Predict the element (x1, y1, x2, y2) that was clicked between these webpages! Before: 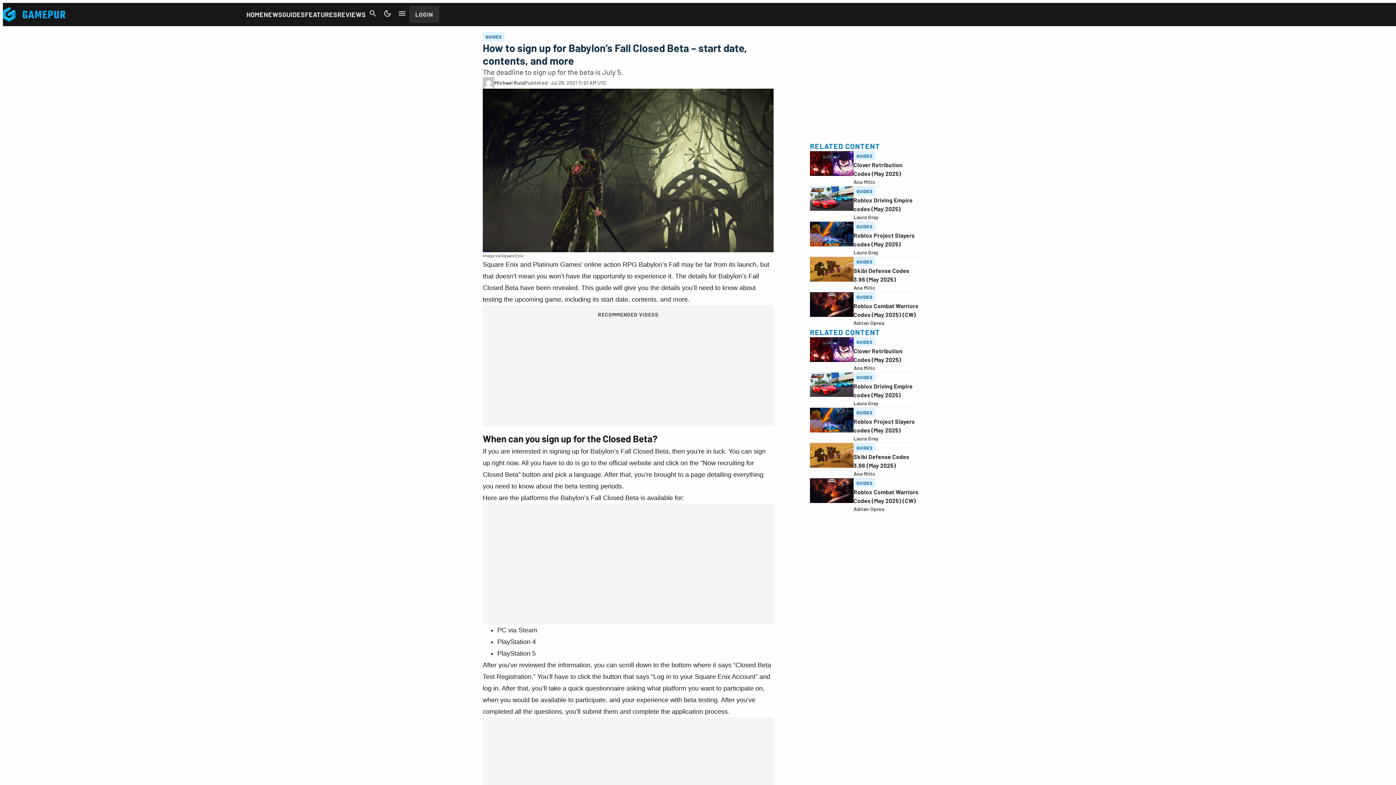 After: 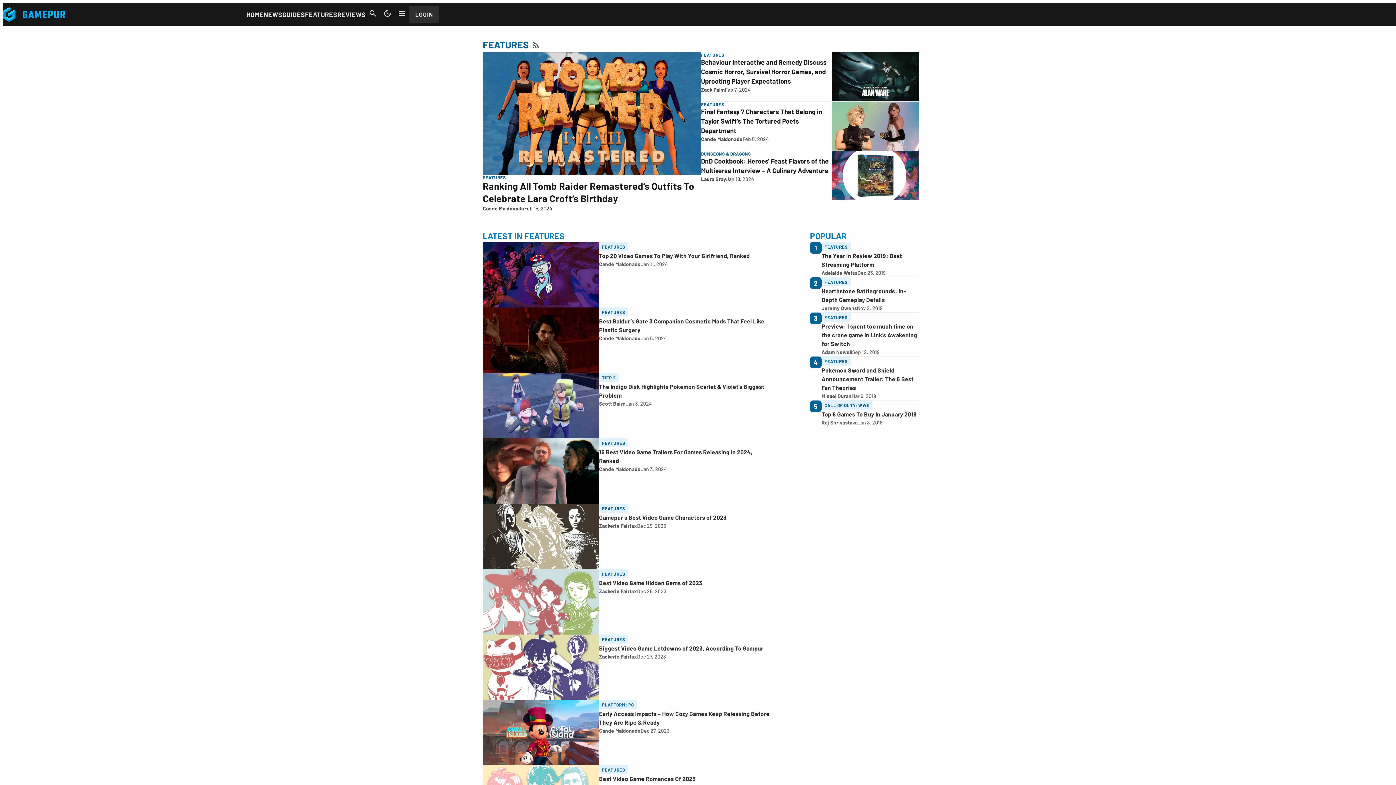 Action: bbox: (305, 10, 337, 18) label: FEATURES